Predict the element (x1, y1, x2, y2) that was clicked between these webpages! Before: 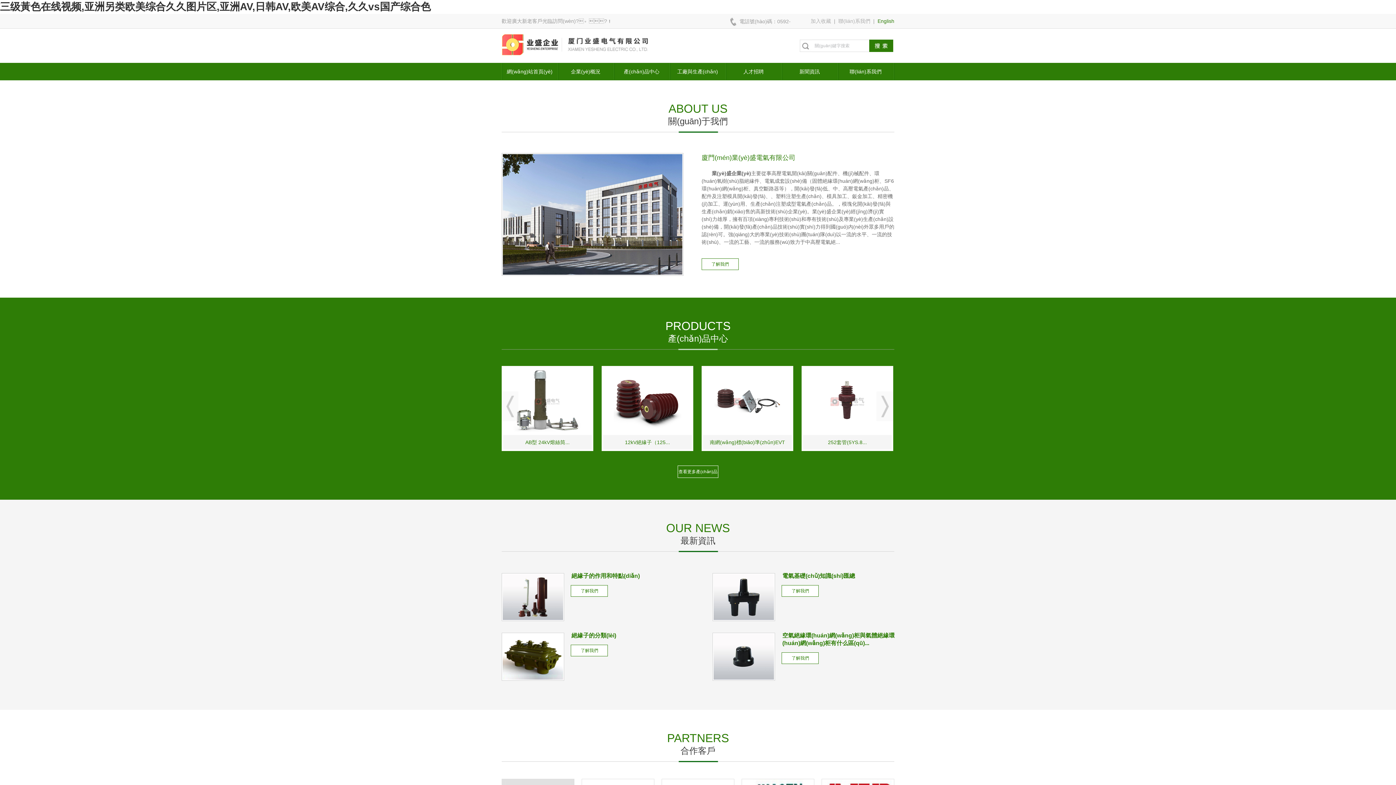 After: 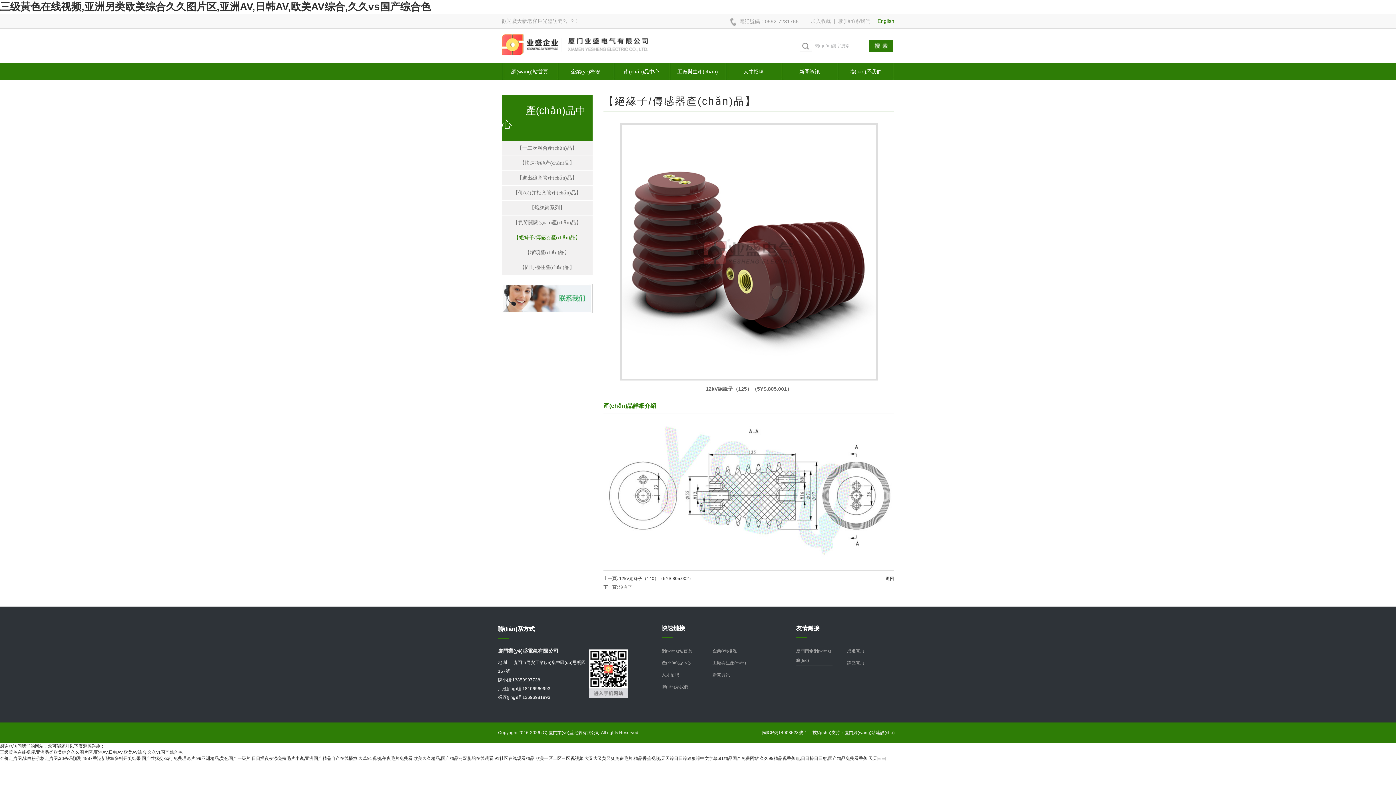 Action: bbox: (504, 431, 572, 436)